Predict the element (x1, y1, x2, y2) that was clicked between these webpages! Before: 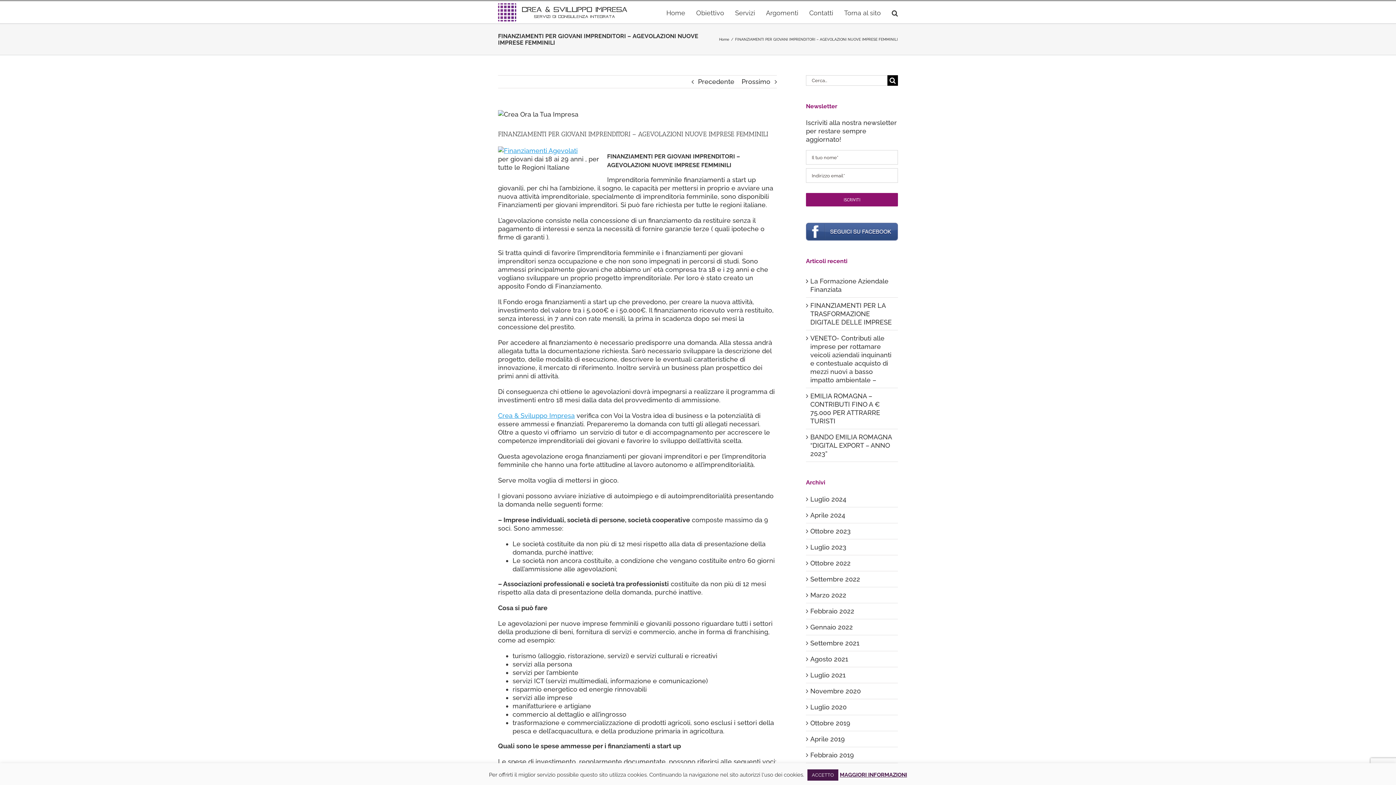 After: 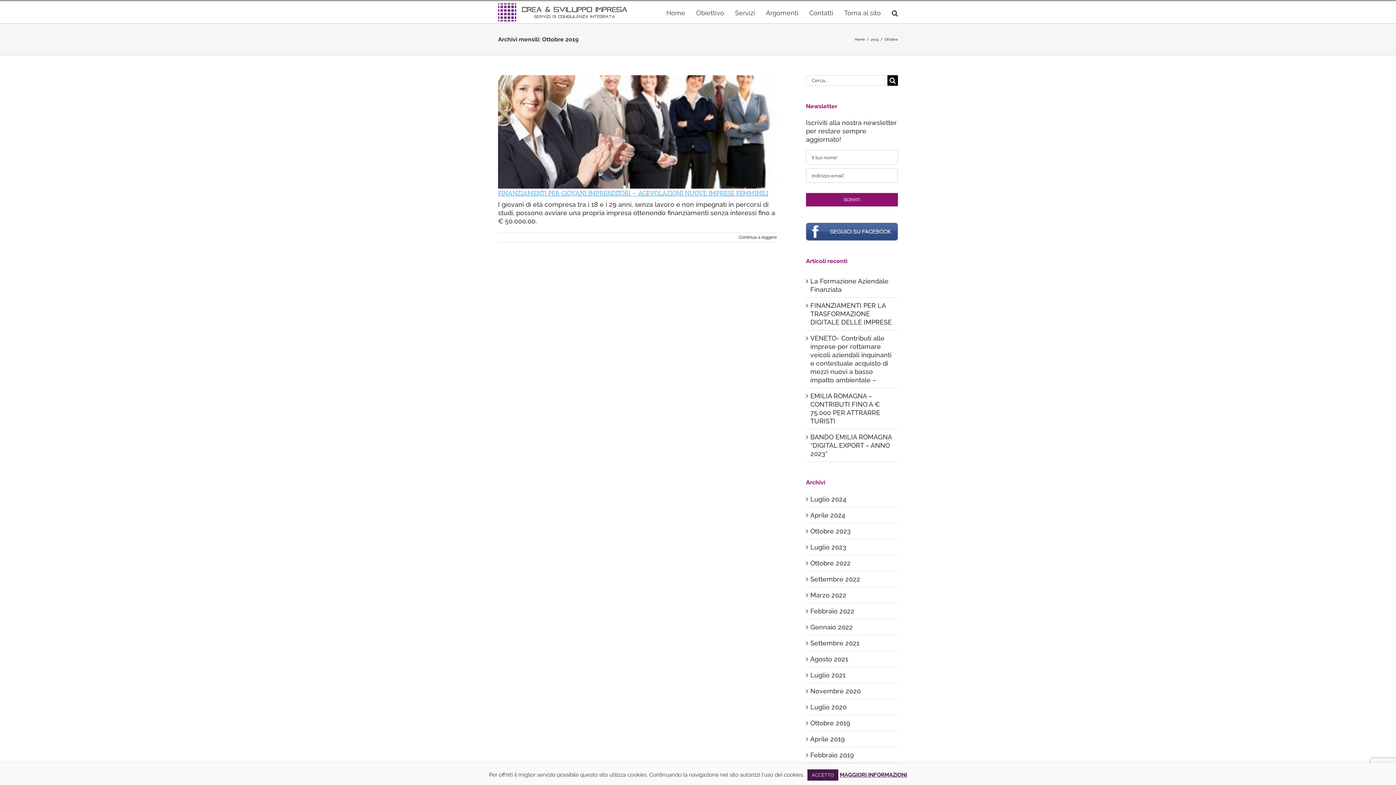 Action: label: Ottobre 2019 bbox: (810, 719, 850, 727)